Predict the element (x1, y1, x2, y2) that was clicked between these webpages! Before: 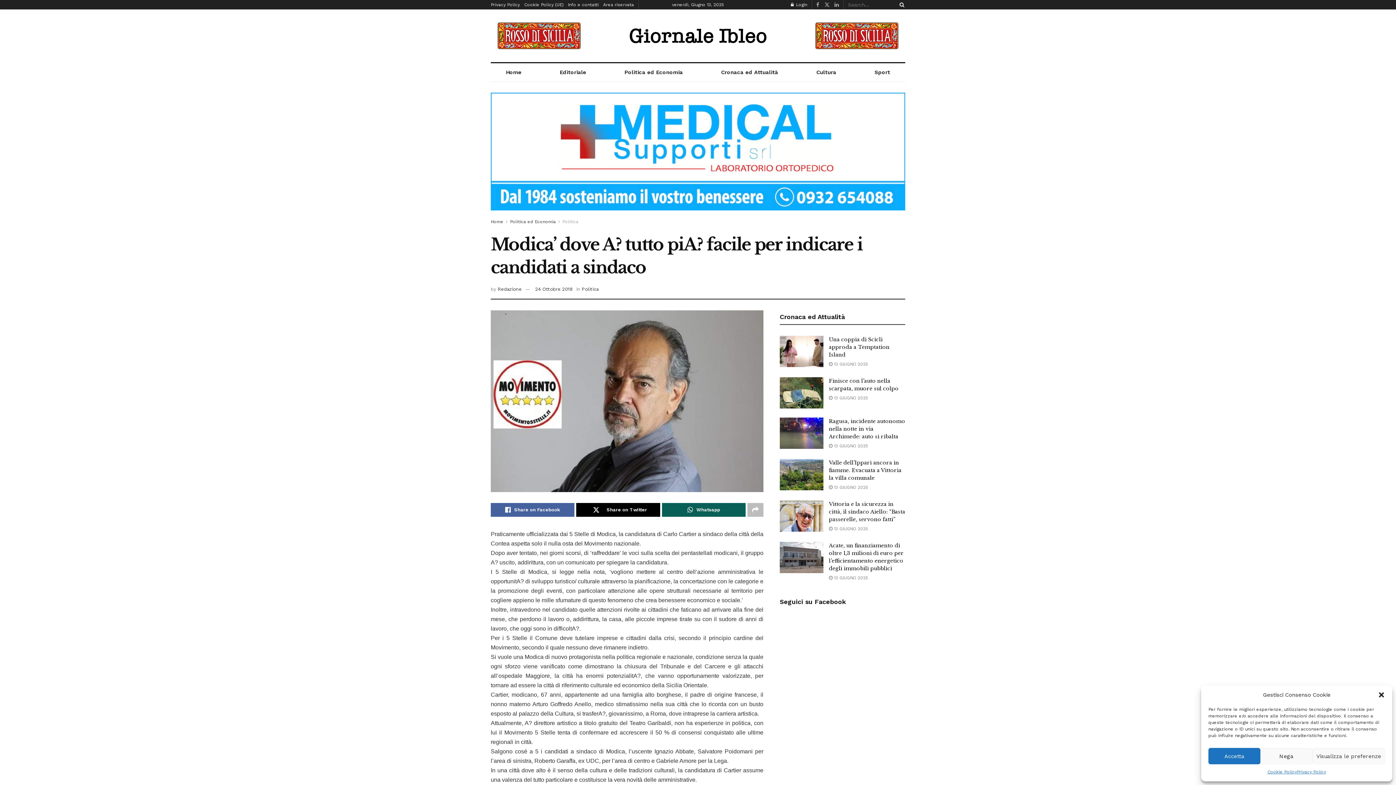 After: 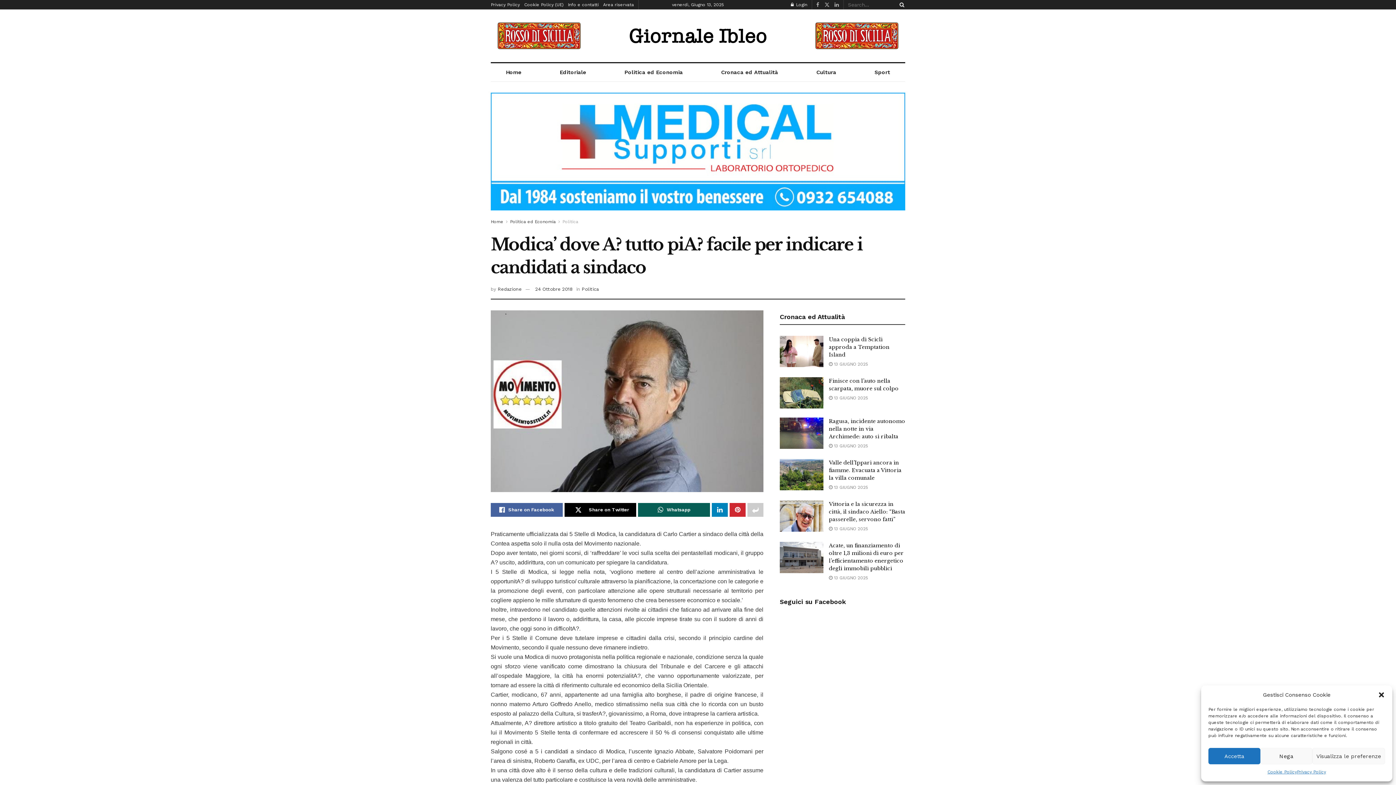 Action: bbox: (747, 503, 763, 517)